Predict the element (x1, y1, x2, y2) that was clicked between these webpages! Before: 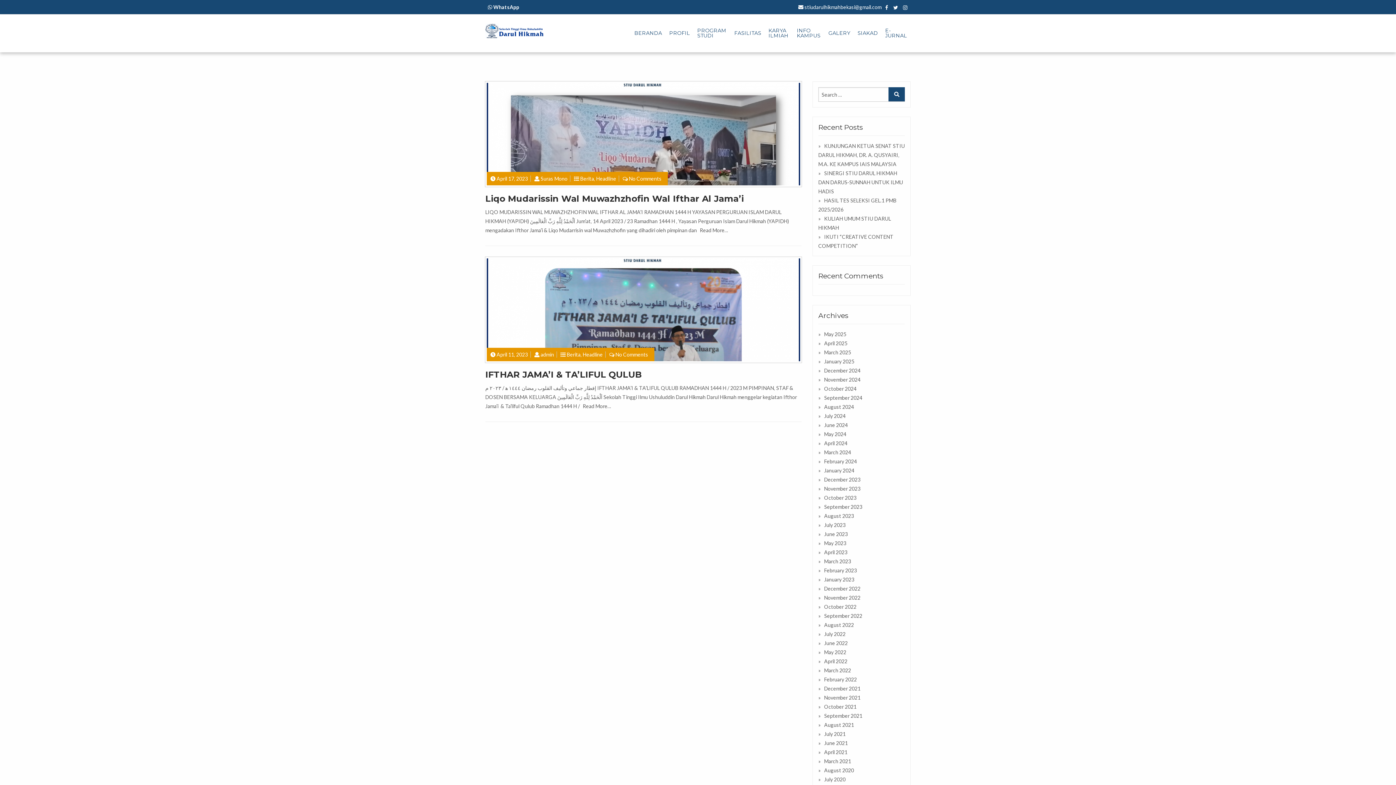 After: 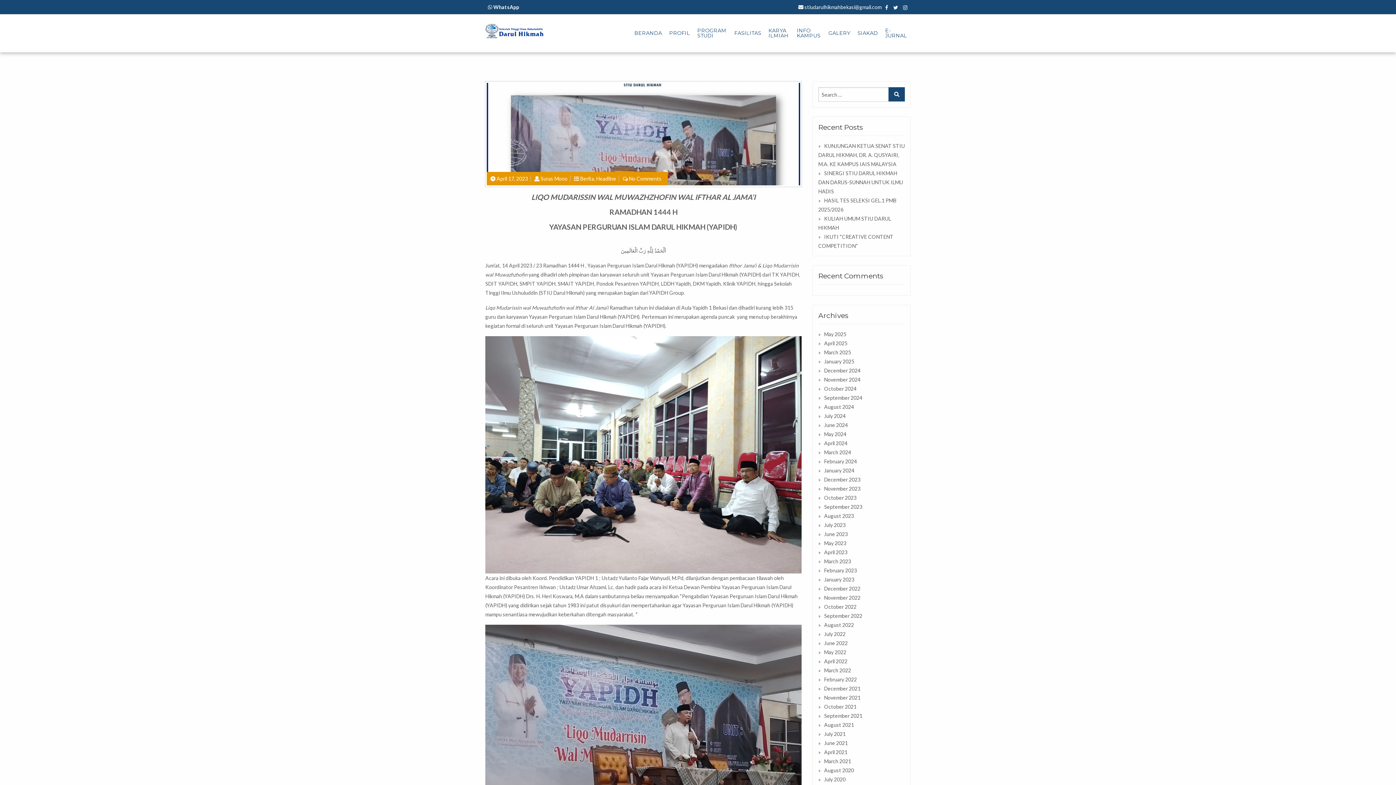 Action: bbox: (485, 133, 801, 139)